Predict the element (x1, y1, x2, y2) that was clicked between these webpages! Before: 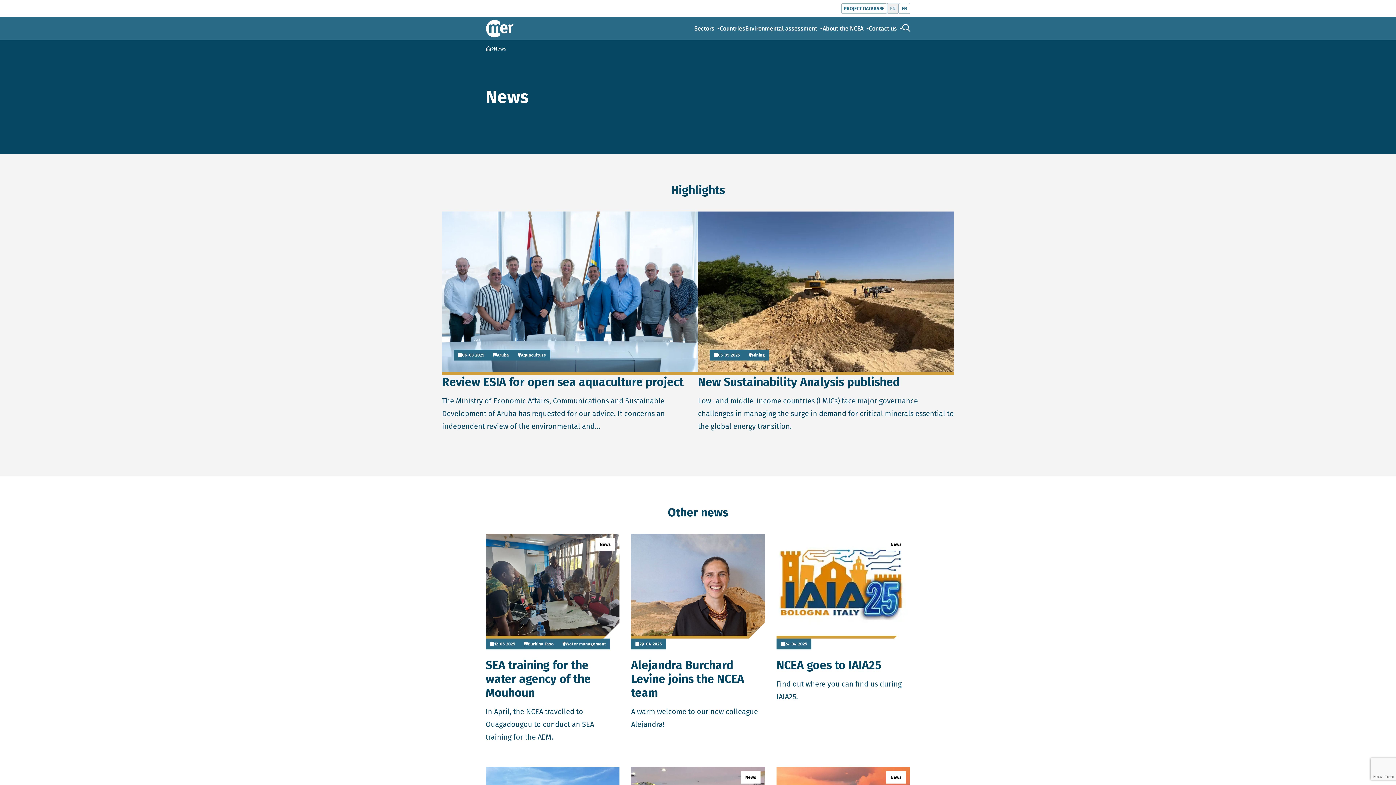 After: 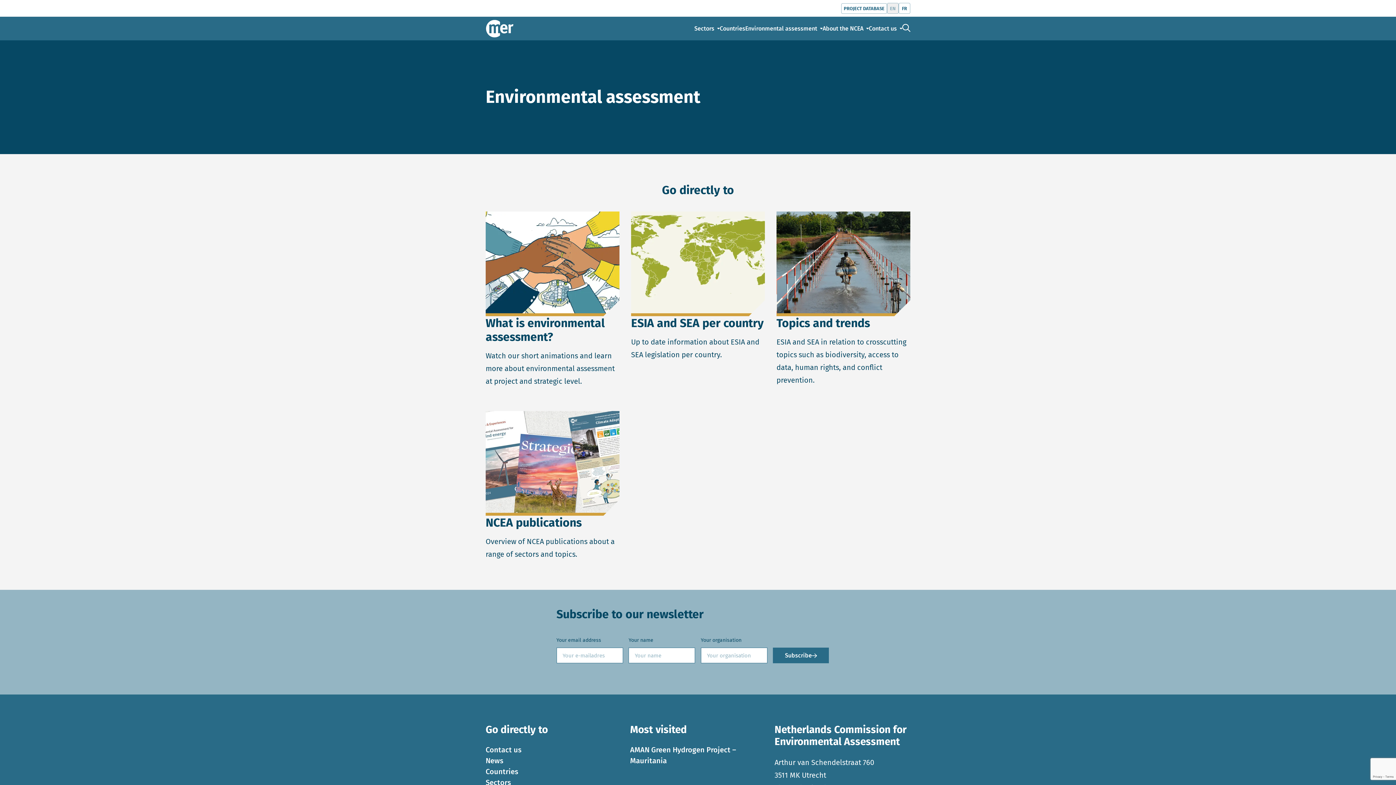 Action: bbox: (745, 24, 822, 32) label: Environmental assessment